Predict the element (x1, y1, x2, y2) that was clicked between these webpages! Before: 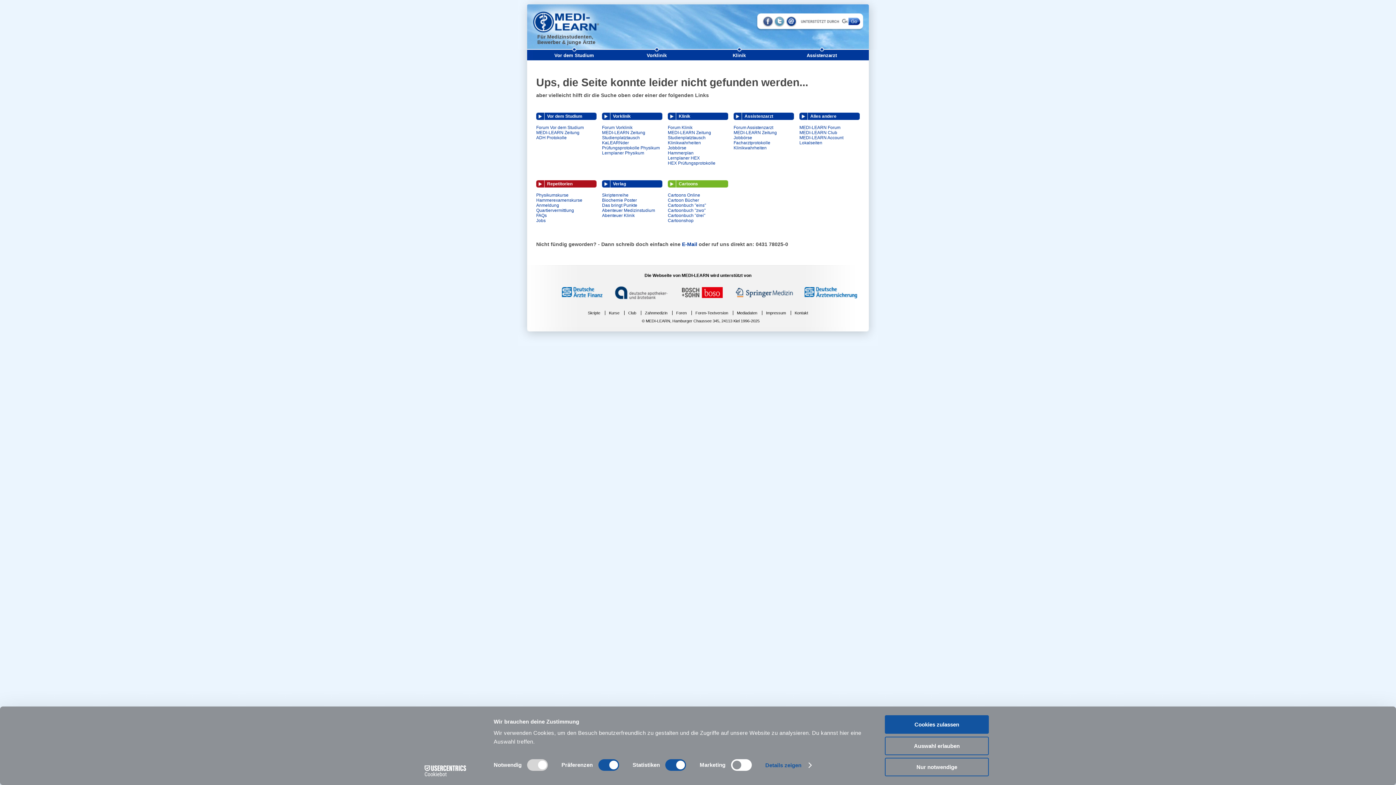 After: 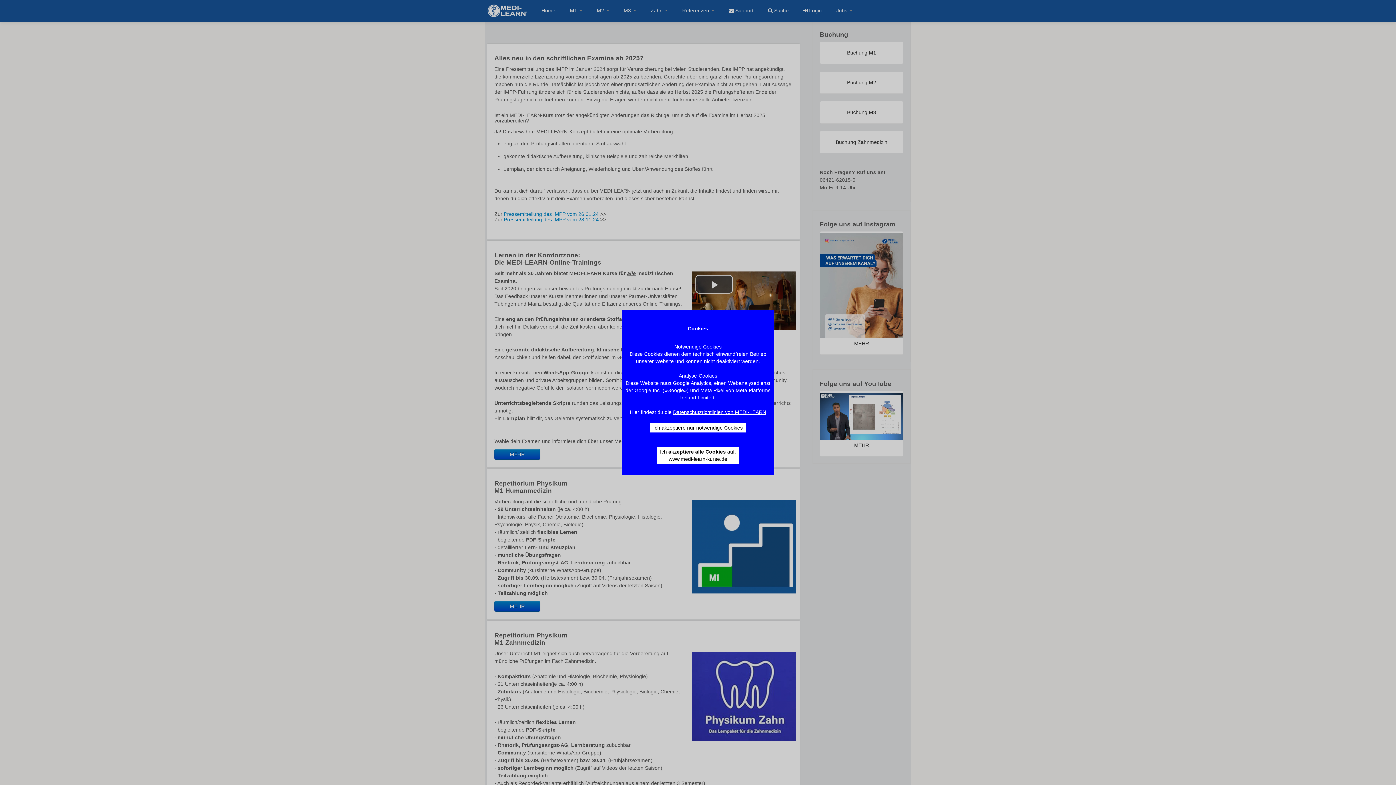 Action: bbox: (536, 197, 582, 202) label: Hammerexamenskurse